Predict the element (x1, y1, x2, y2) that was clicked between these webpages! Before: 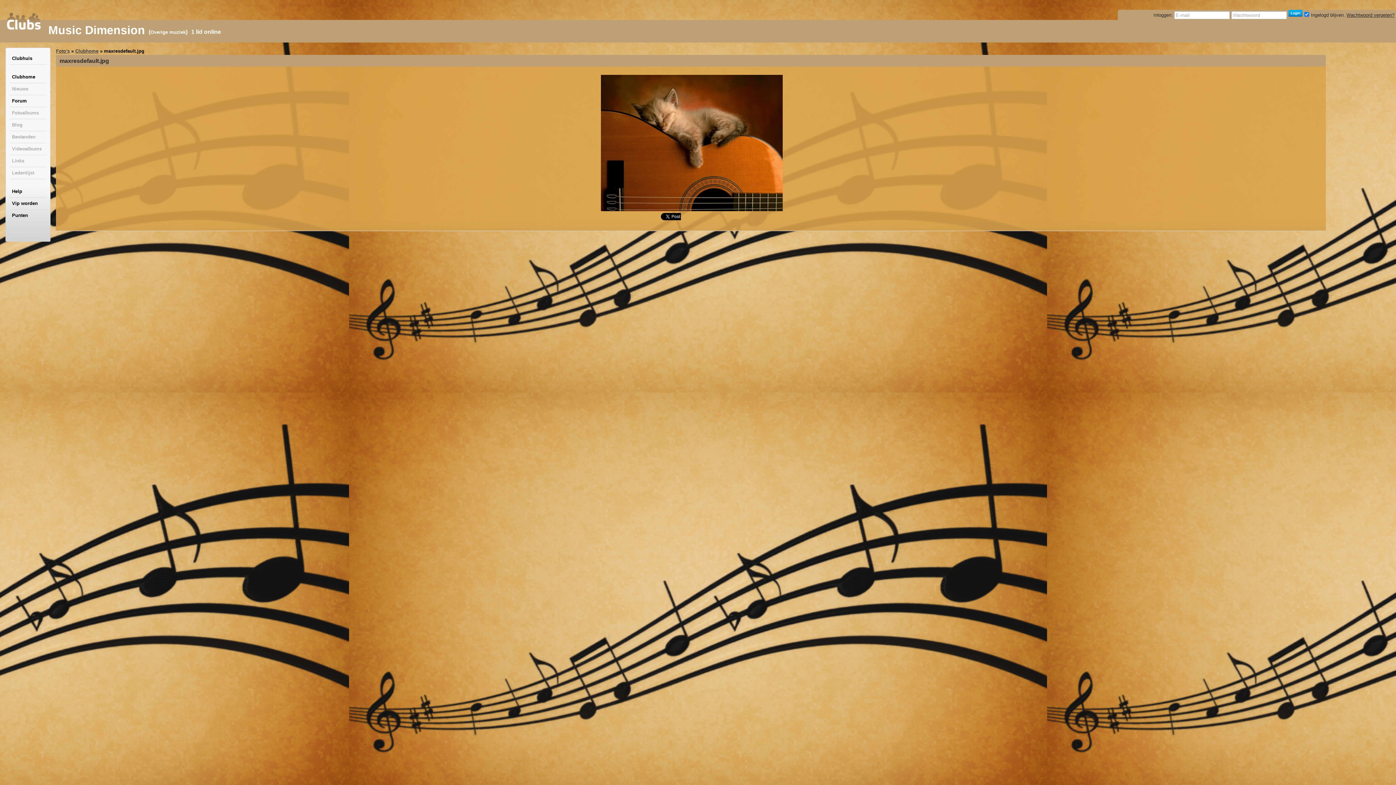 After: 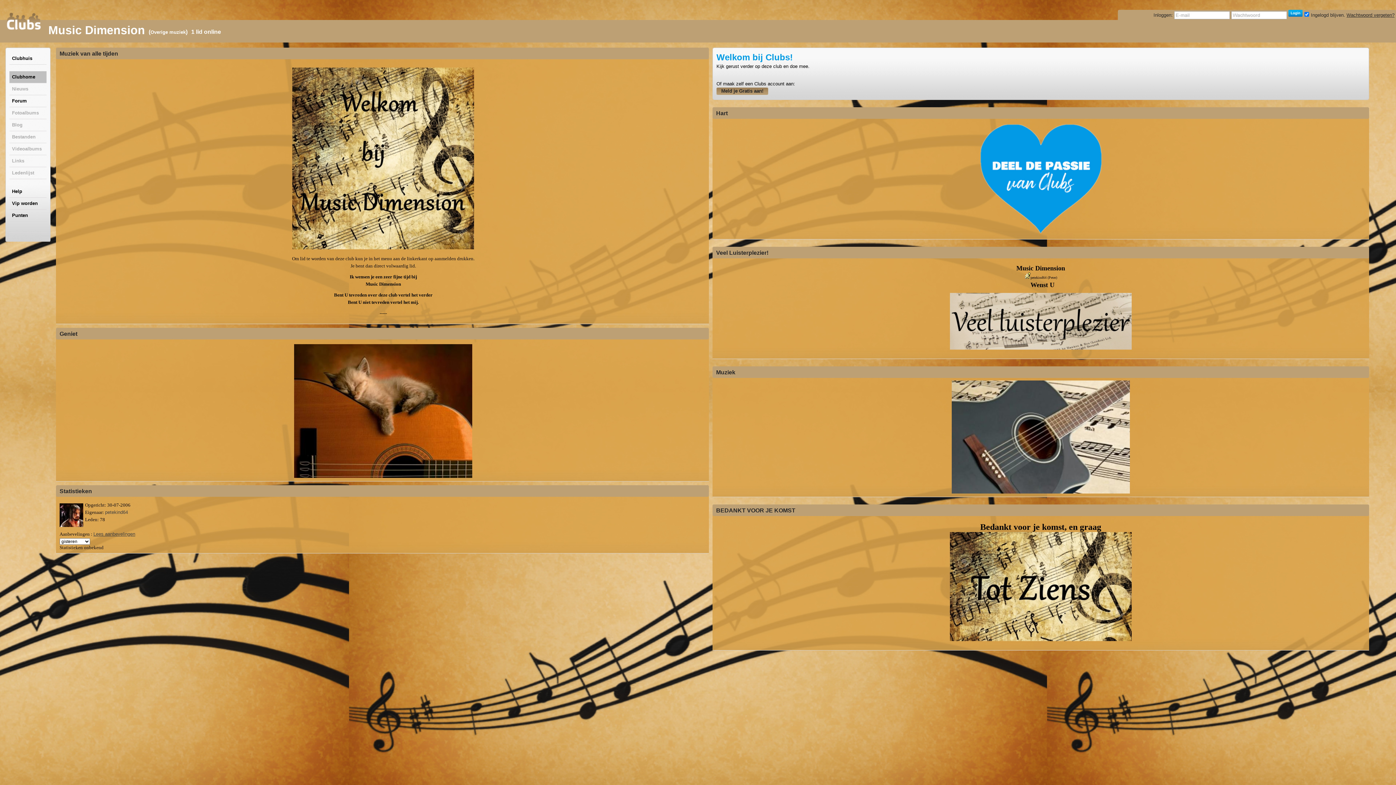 Action: label: Foto's bbox: (56, 48, 69, 53)